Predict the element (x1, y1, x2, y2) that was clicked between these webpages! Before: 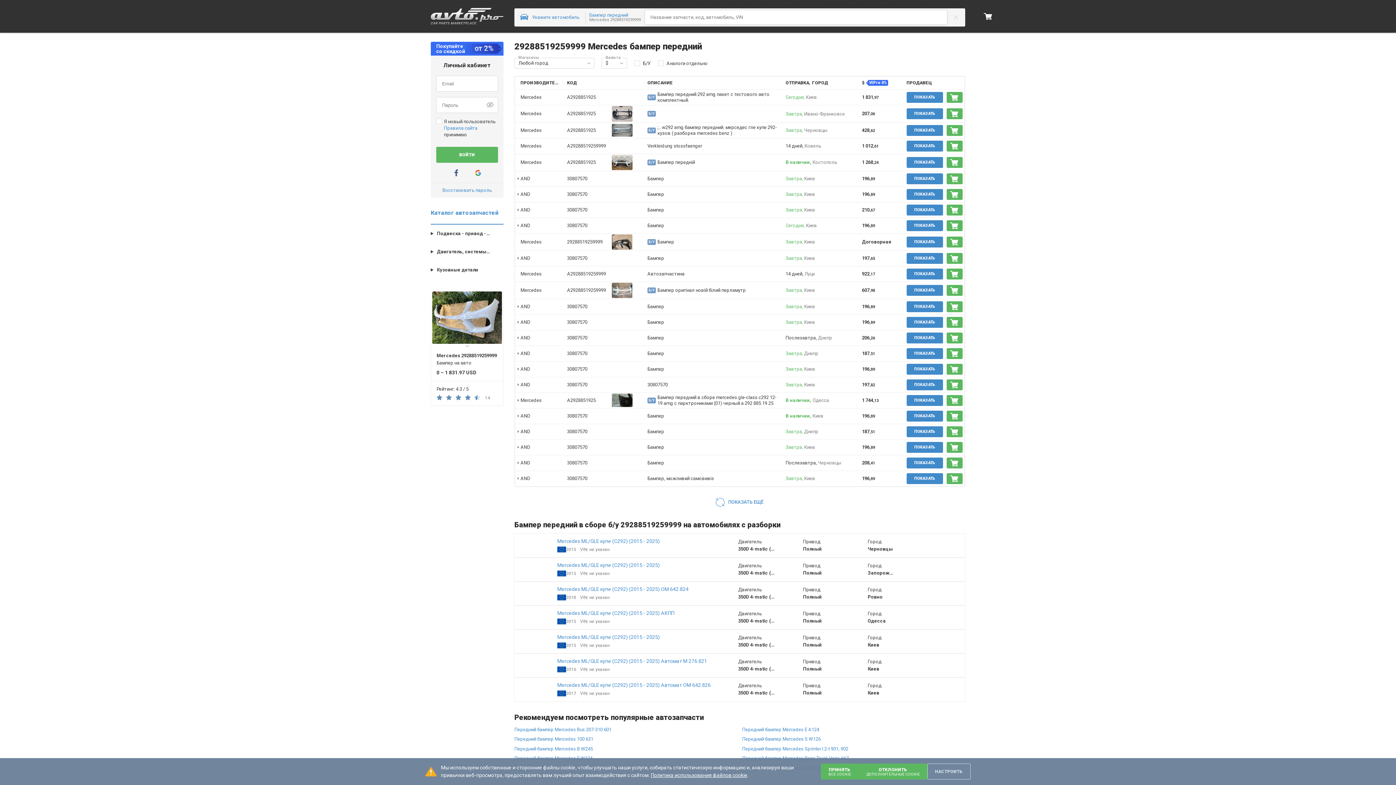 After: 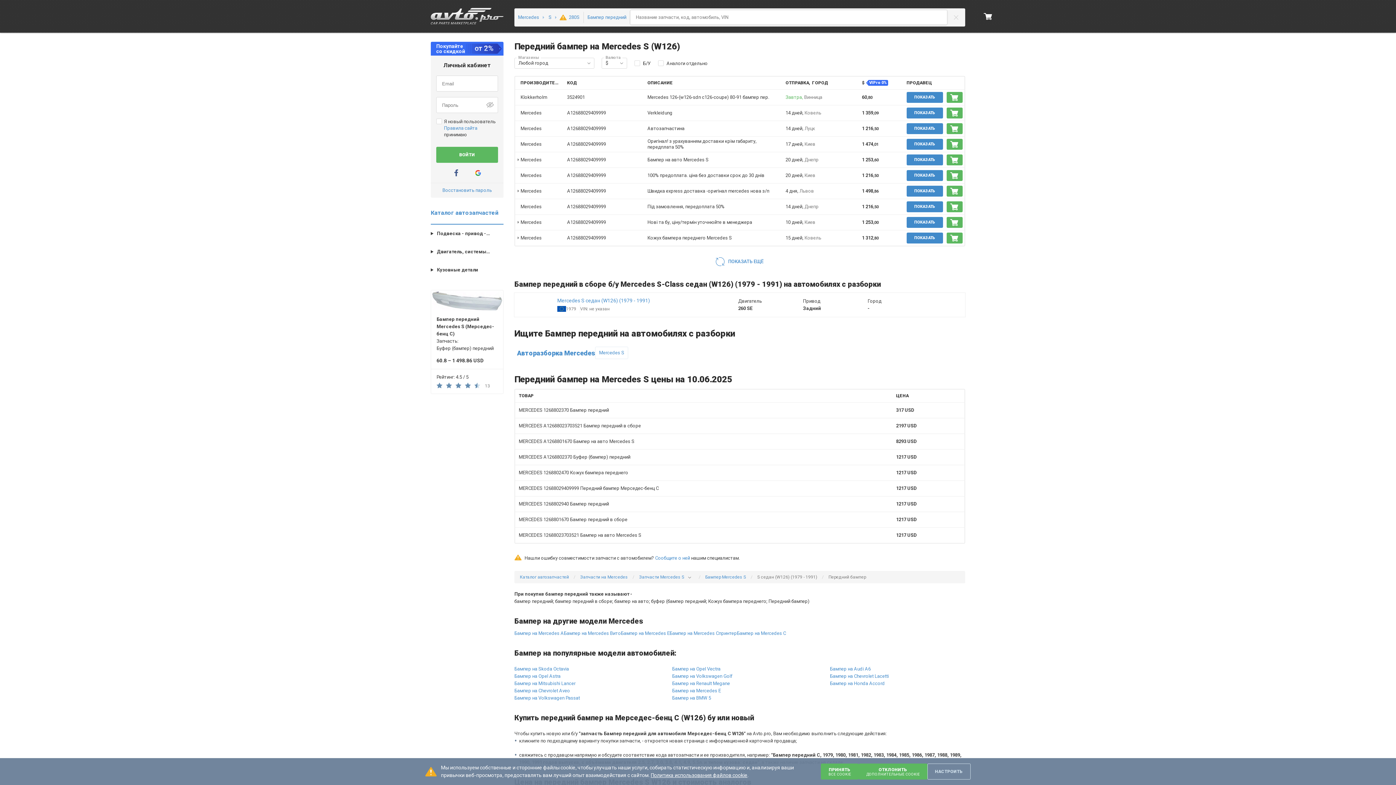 Action: bbox: (742, 736, 820, 742) label: Передний бампер Mercedes S W126